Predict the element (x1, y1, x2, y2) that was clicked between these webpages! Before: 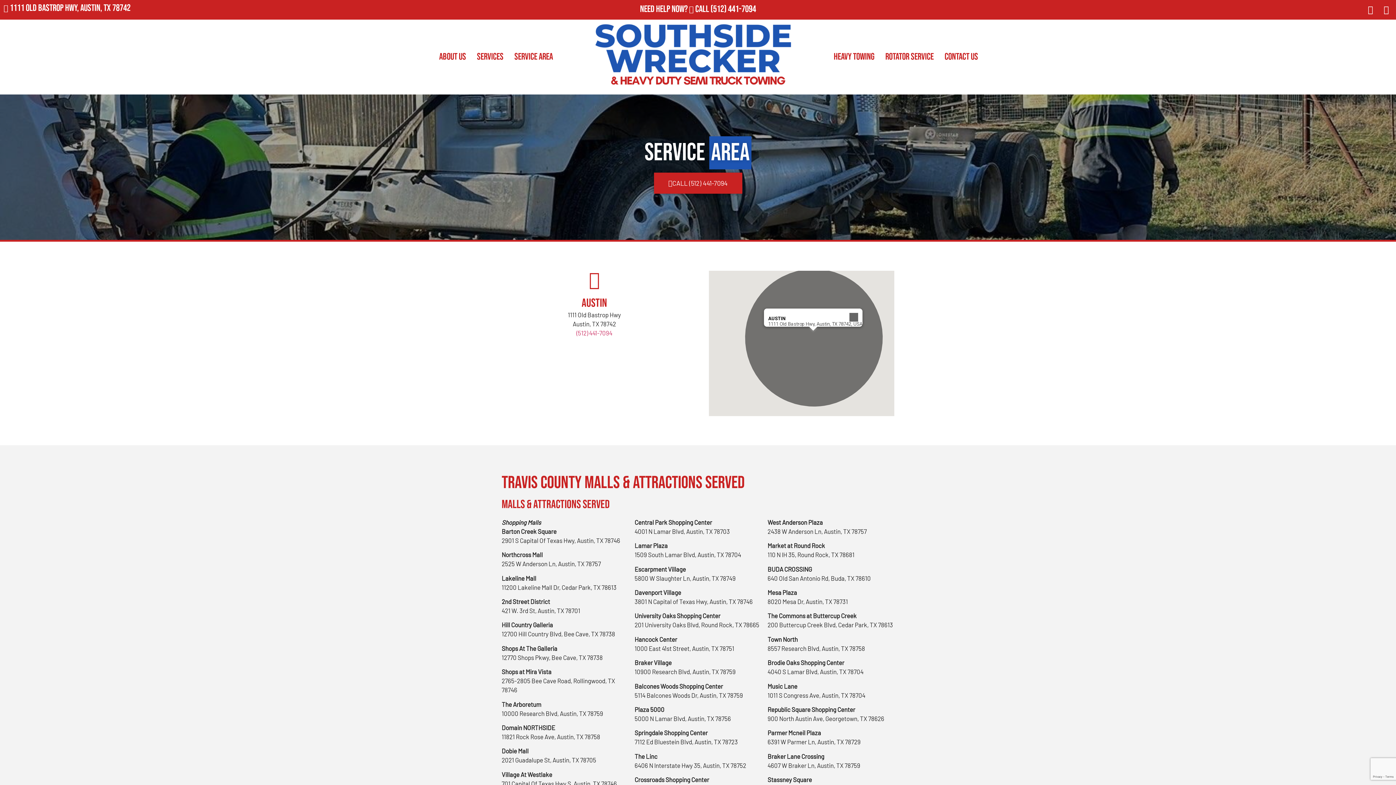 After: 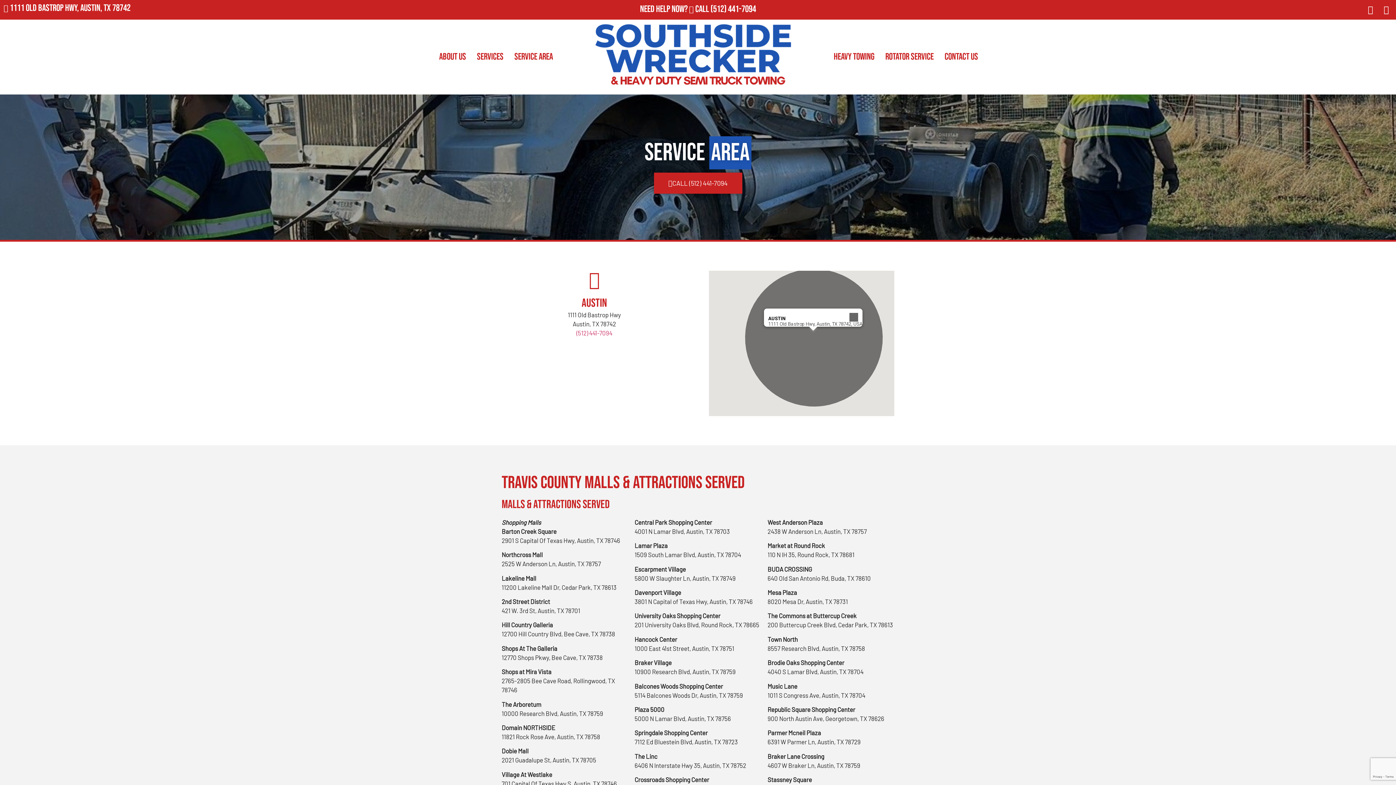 Action: label: Service Area bbox: (509, 46, 558, 67)